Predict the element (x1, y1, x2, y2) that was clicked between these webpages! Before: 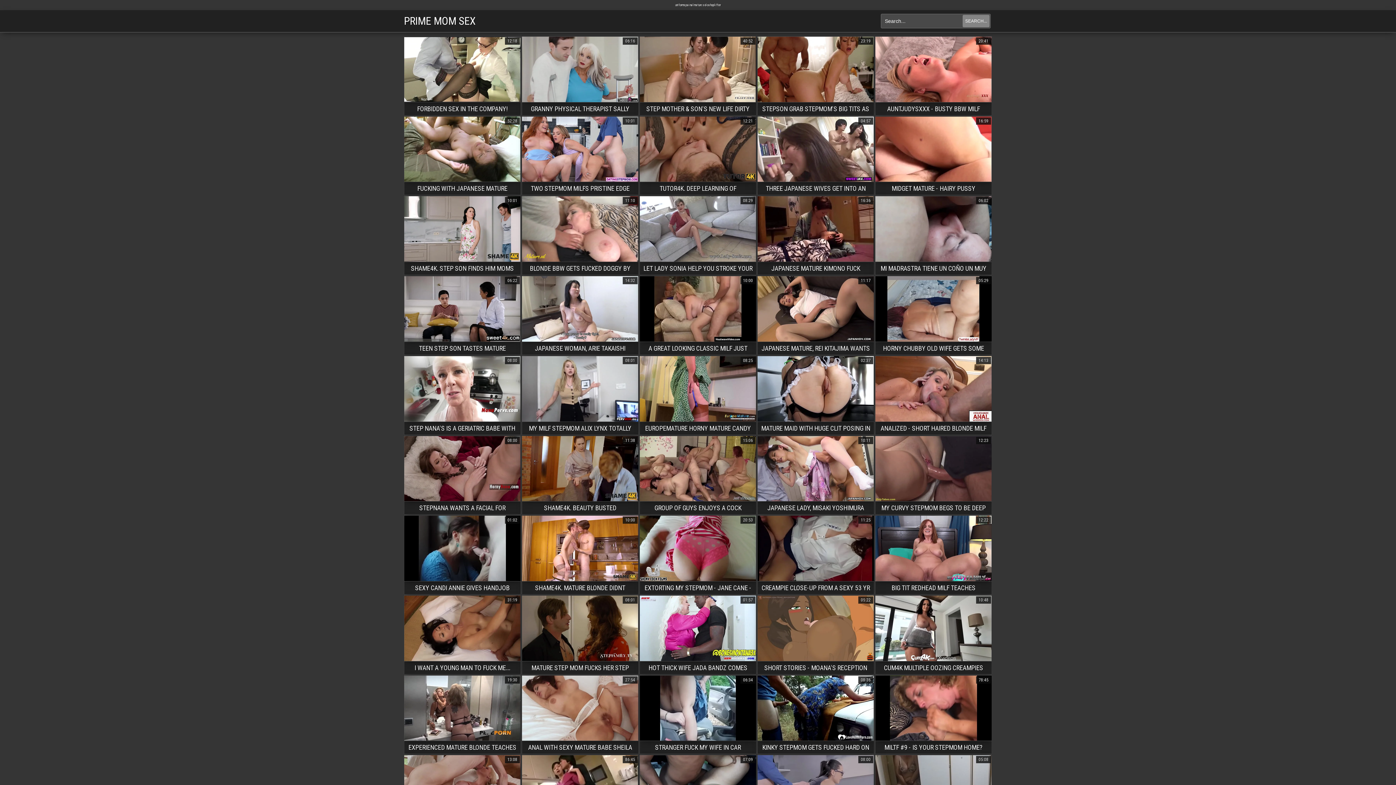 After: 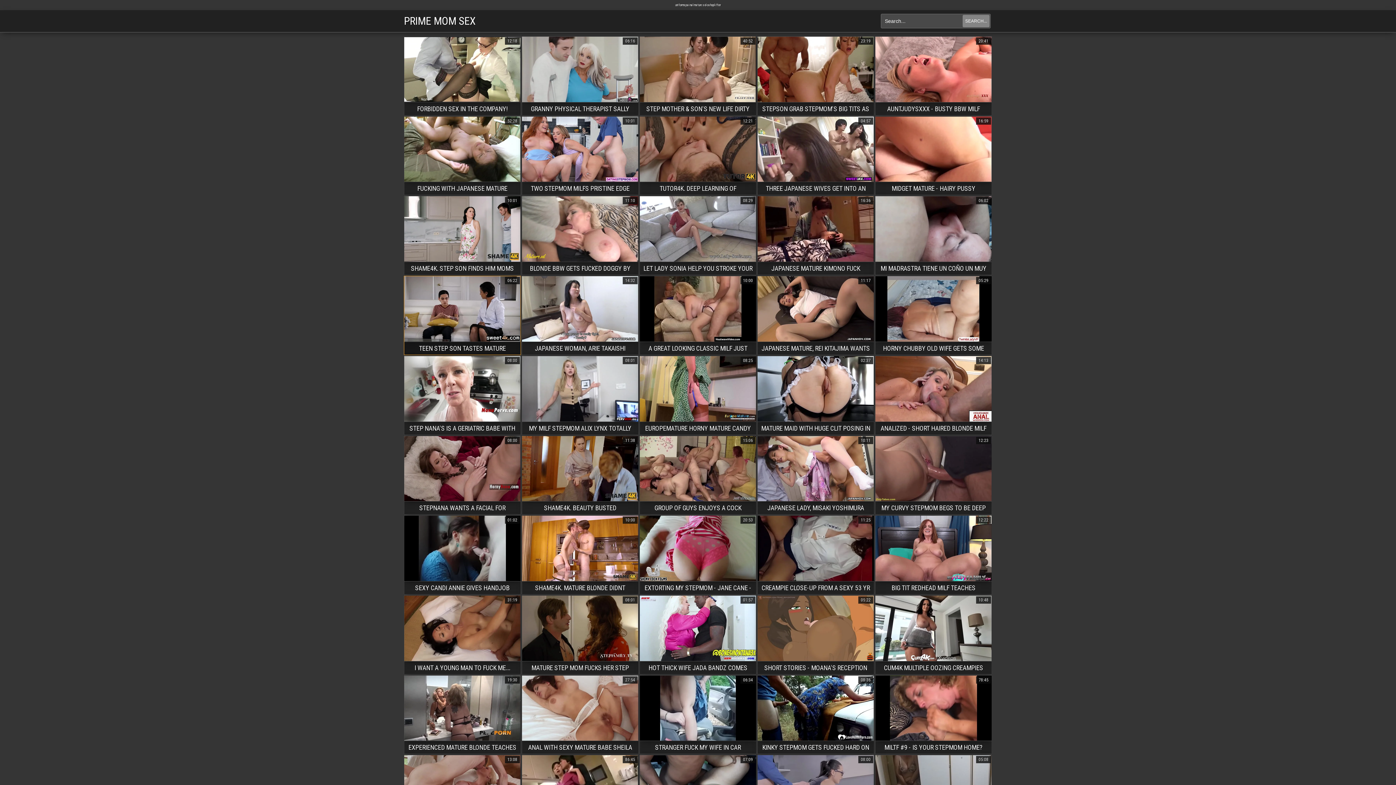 Action: bbox: (757, 94, 874, 108) label: TEEN STEP SON TASTES MATURE STEPMOMS PUSSY
06:22